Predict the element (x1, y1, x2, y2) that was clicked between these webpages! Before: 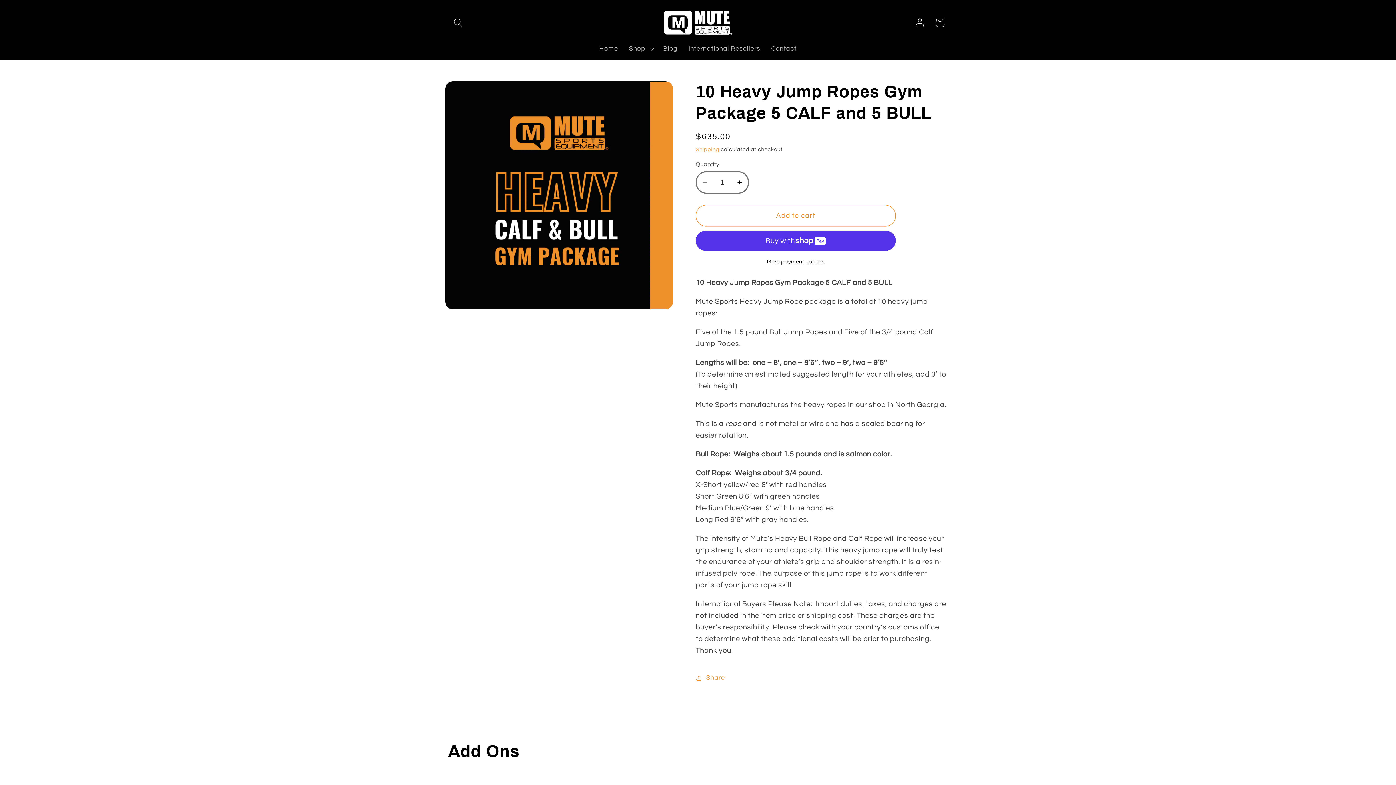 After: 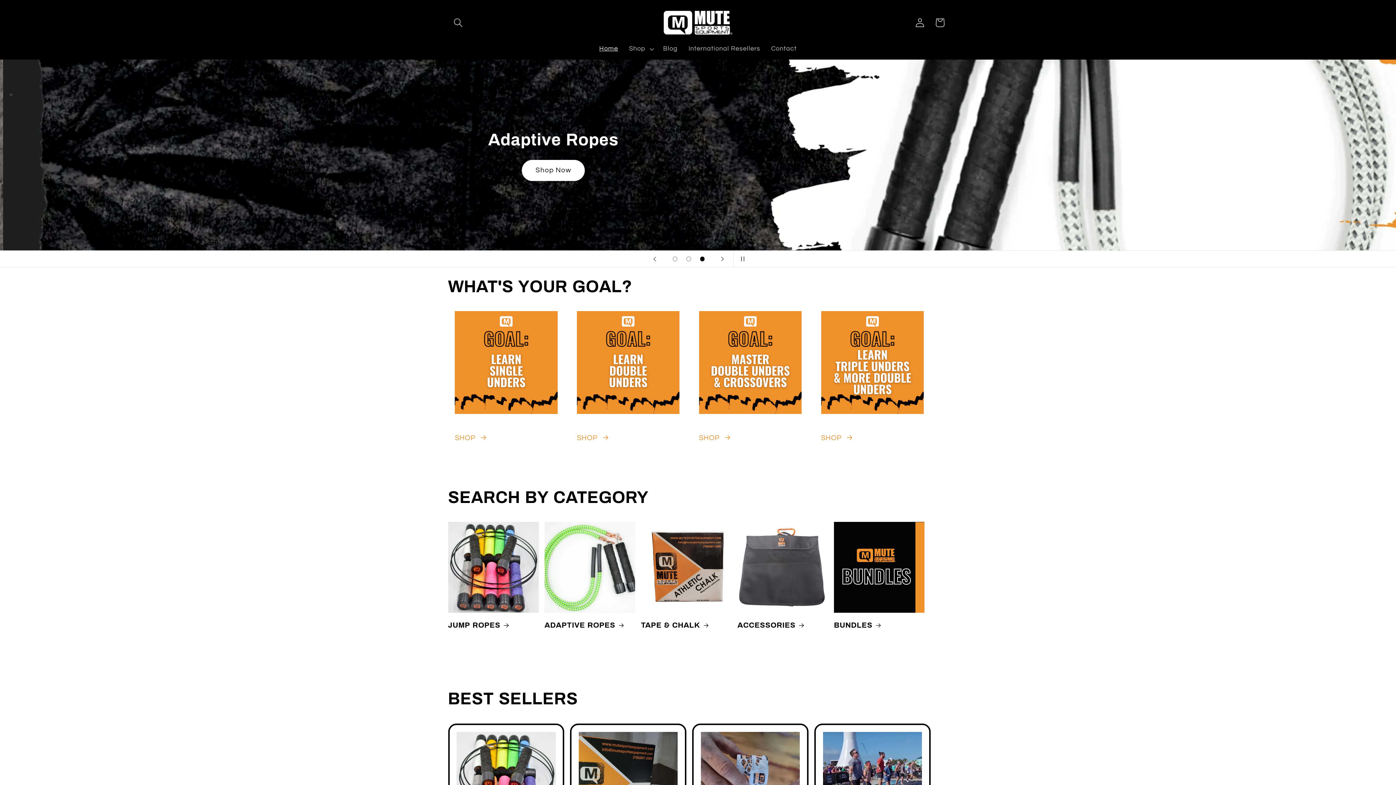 Action: bbox: (658, 5, 737, 39)